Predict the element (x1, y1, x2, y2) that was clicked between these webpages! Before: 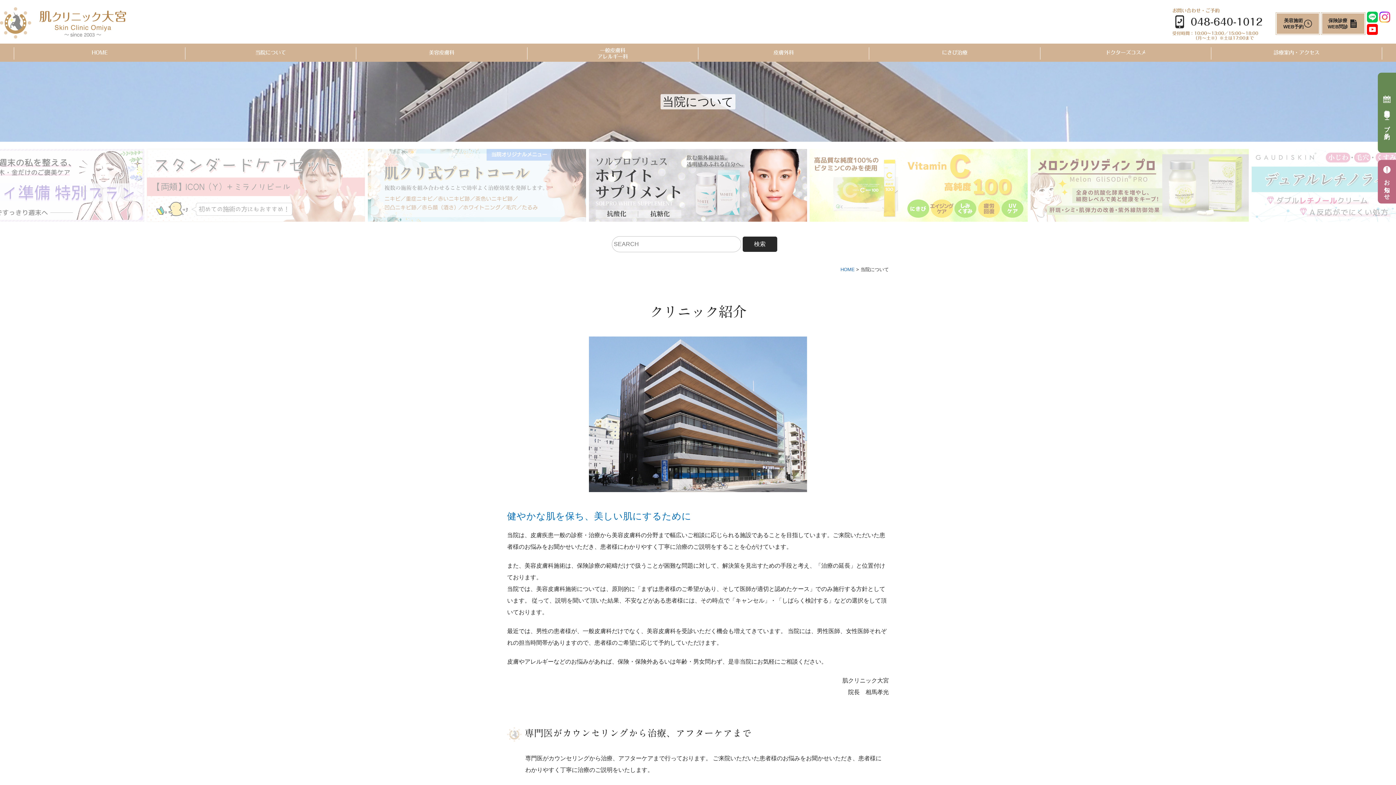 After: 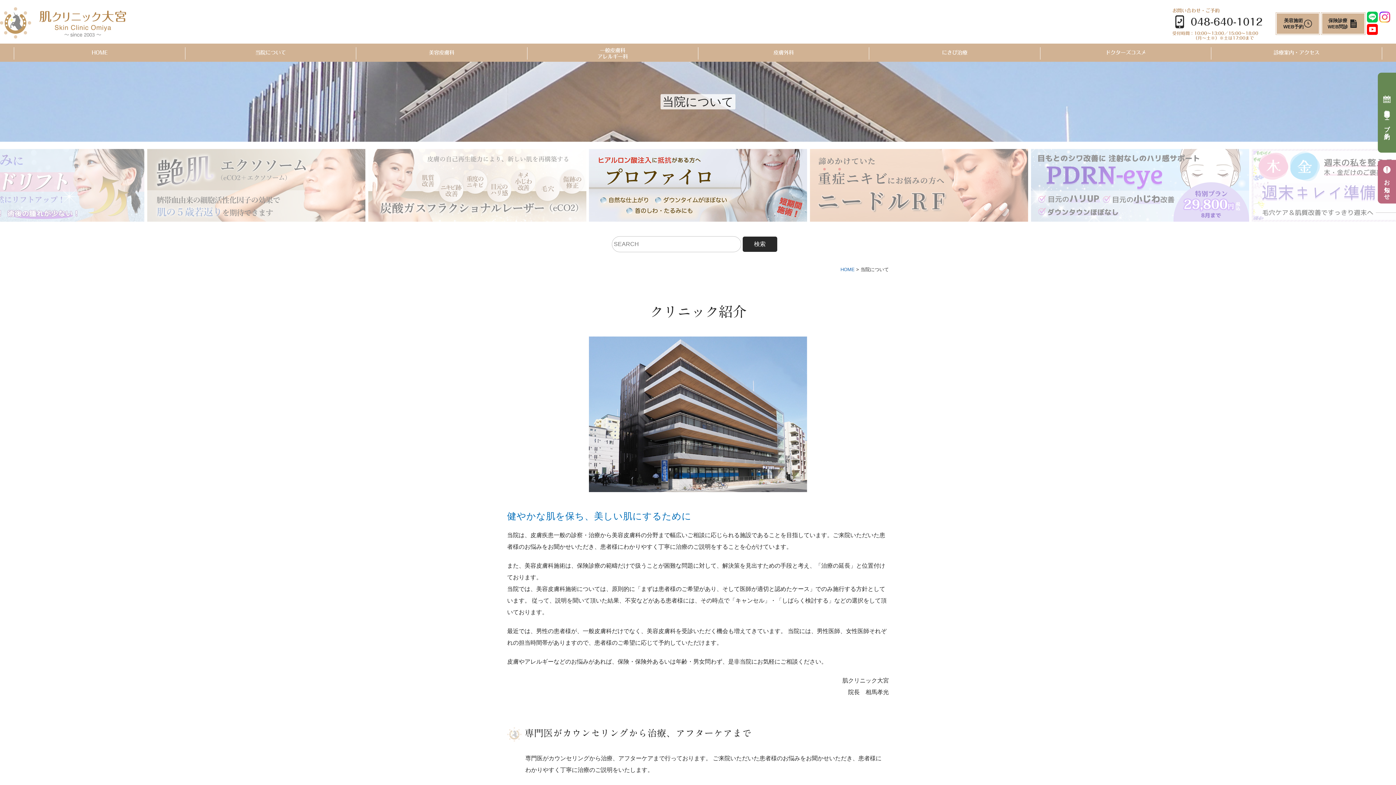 Action: bbox: (1379, 17, 1390, 23)